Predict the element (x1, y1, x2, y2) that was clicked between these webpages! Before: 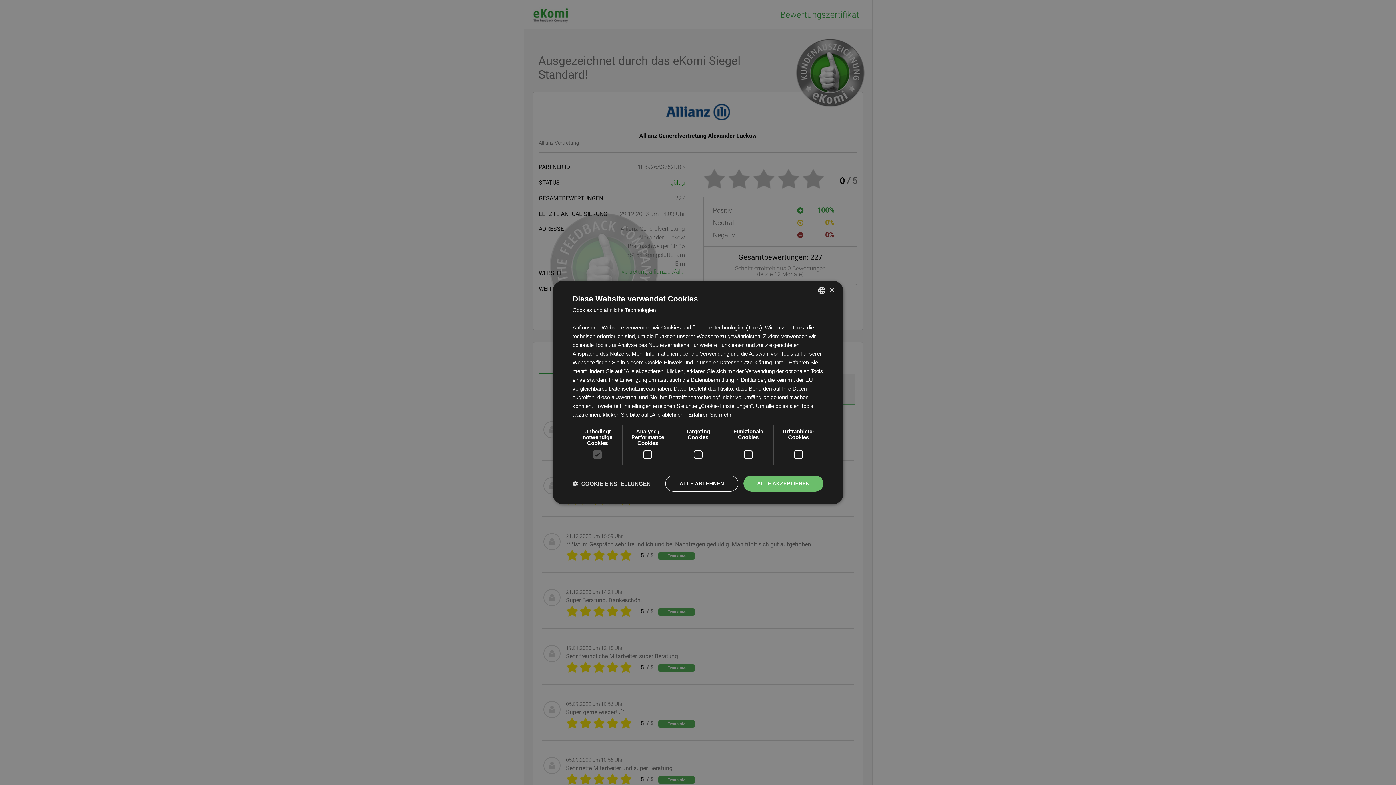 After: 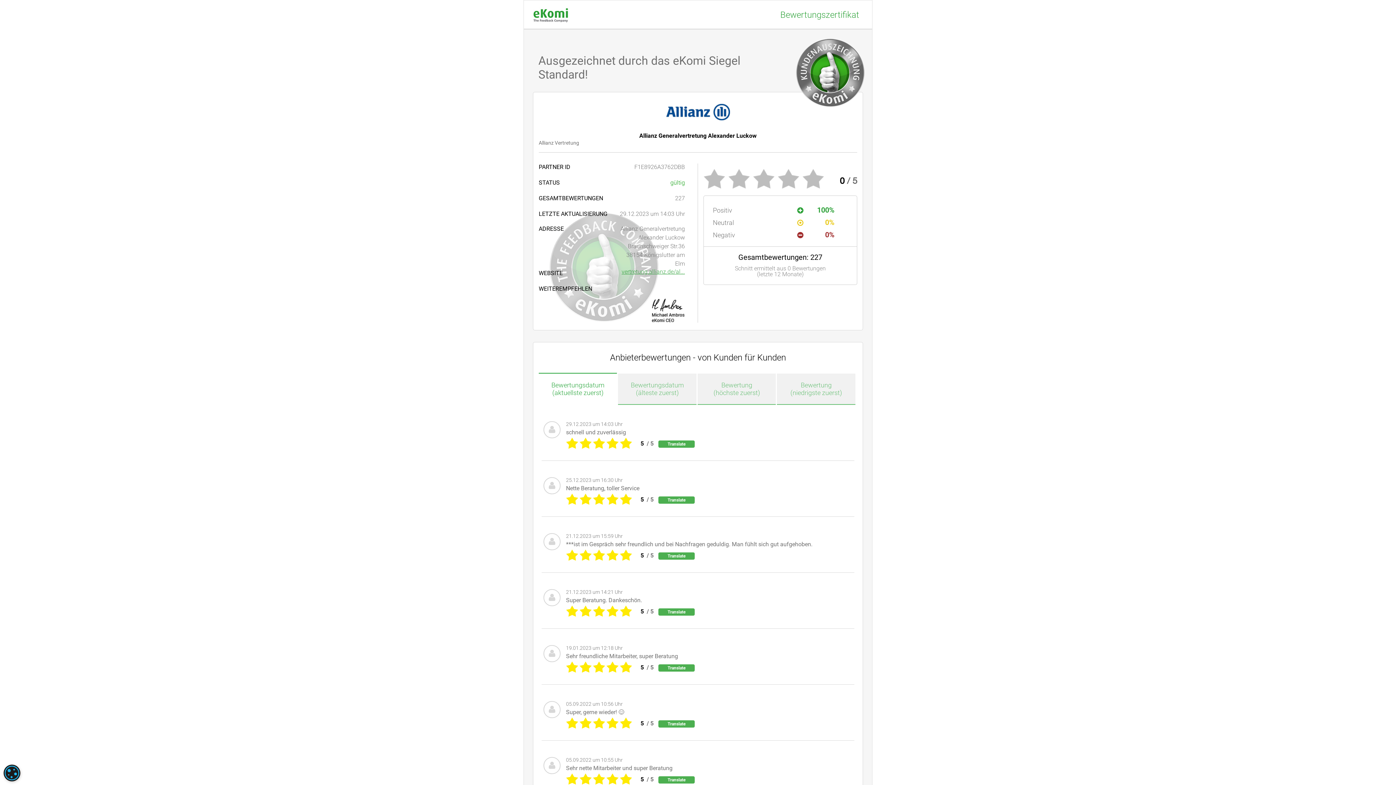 Action: bbox: (829, 287, 834, 293) label: Close